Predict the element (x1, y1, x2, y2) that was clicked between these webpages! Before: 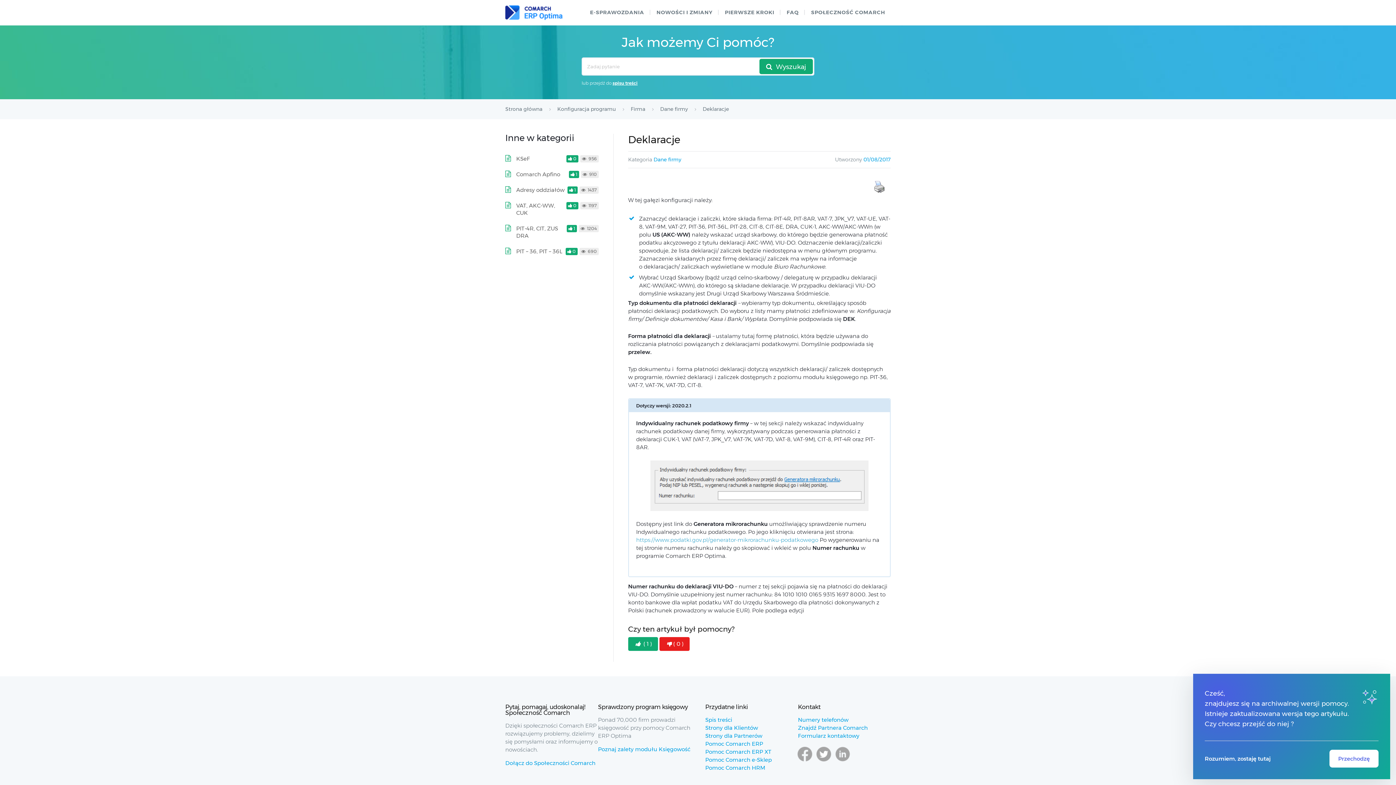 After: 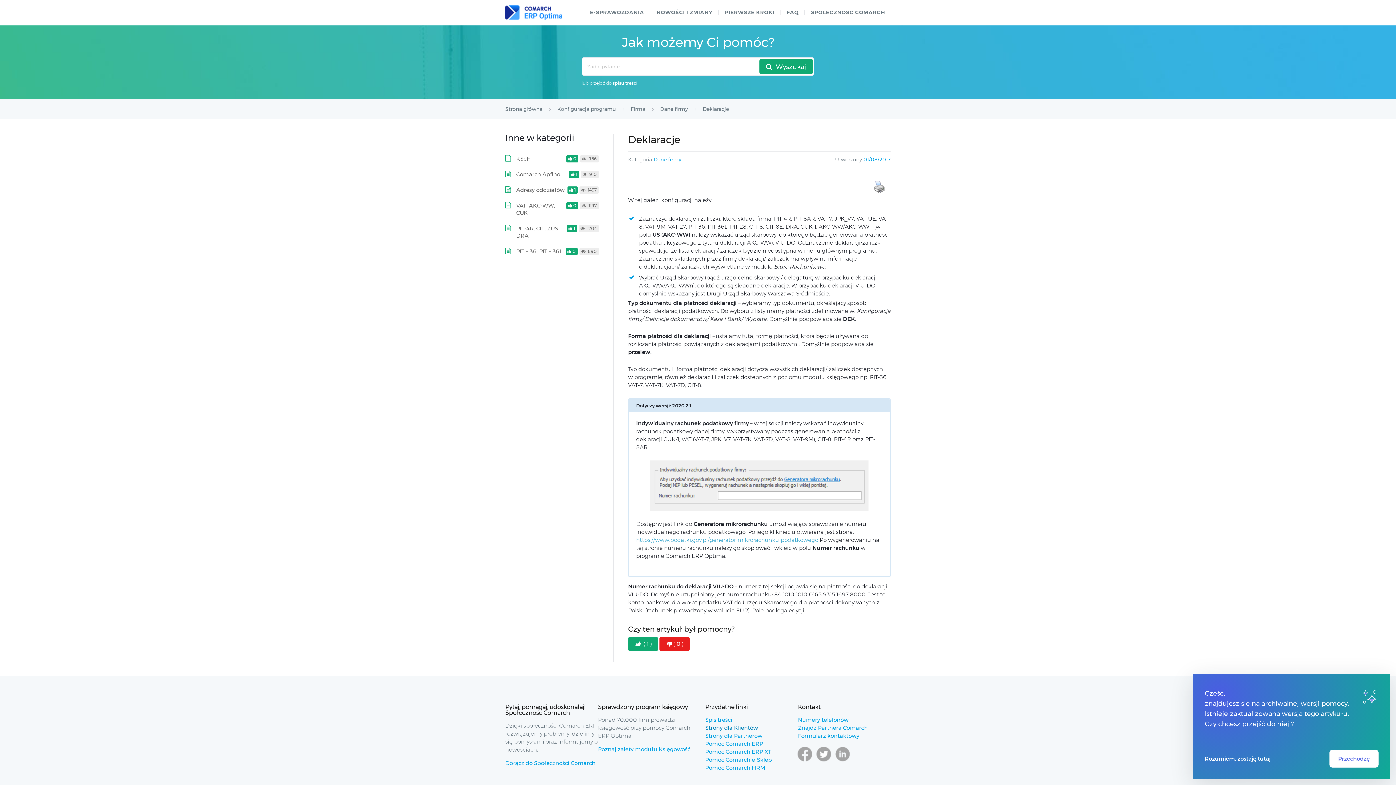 Action: label: Strony dla Klientów bbox: (705, 724, 758, 731)